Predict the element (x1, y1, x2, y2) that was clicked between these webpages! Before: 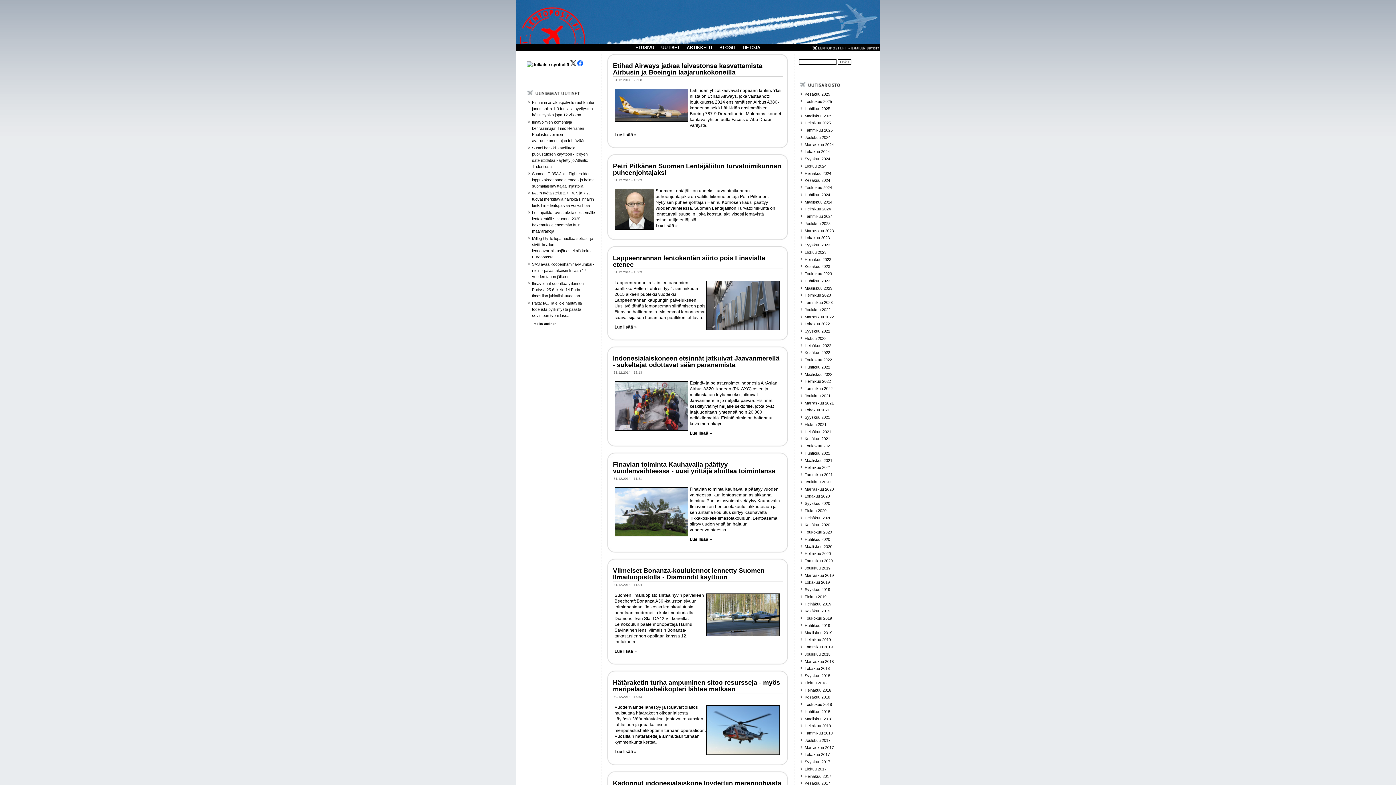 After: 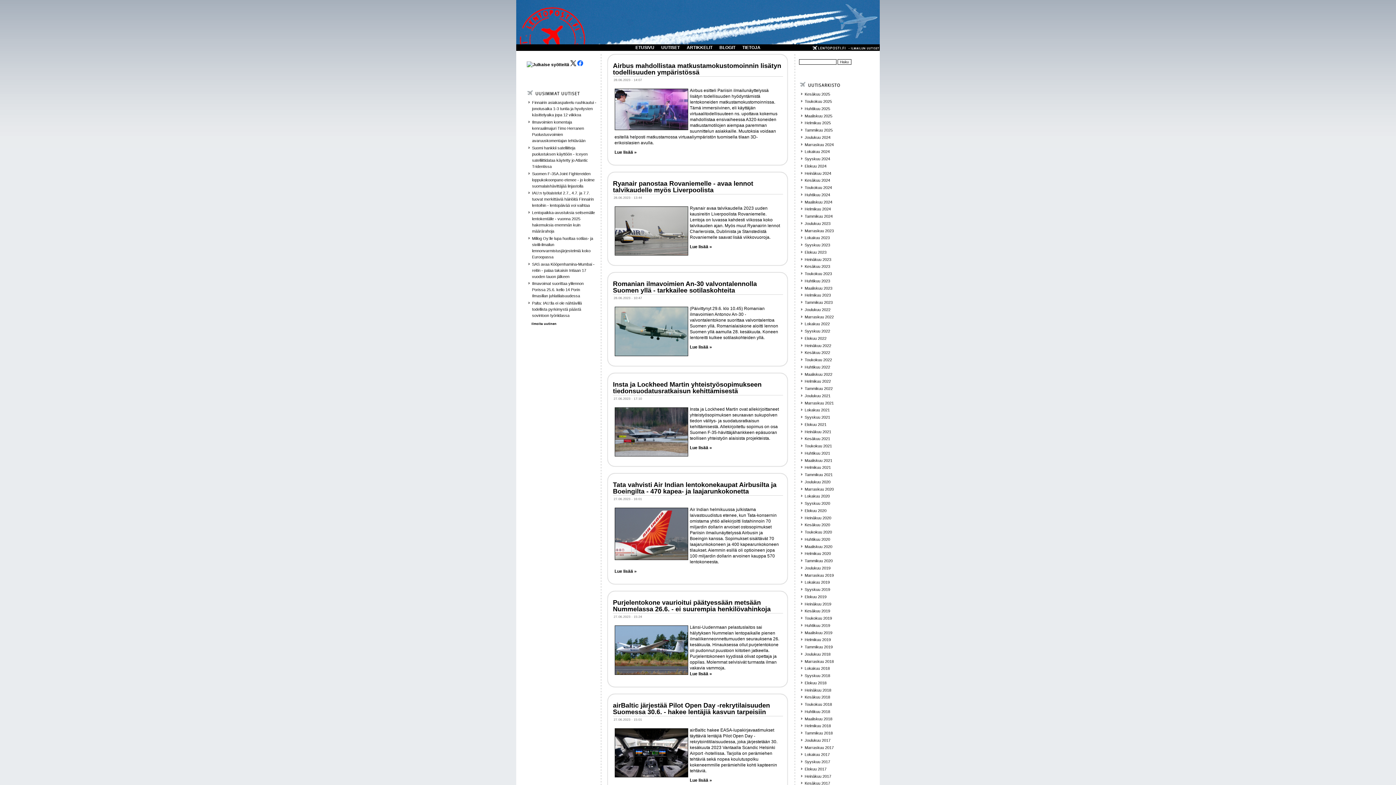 Action: label: Kesäkuu 2023 bbox: (804, 264, 830, 268)